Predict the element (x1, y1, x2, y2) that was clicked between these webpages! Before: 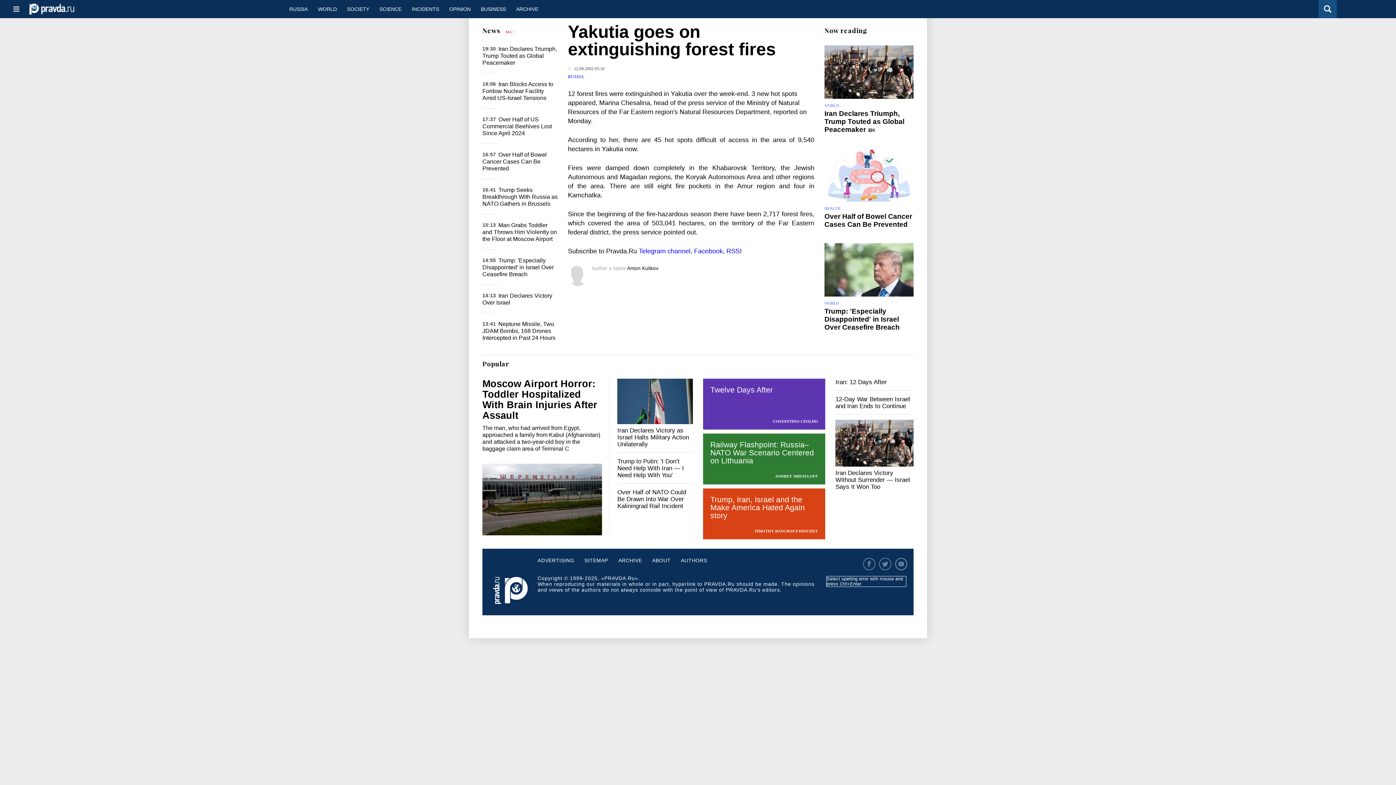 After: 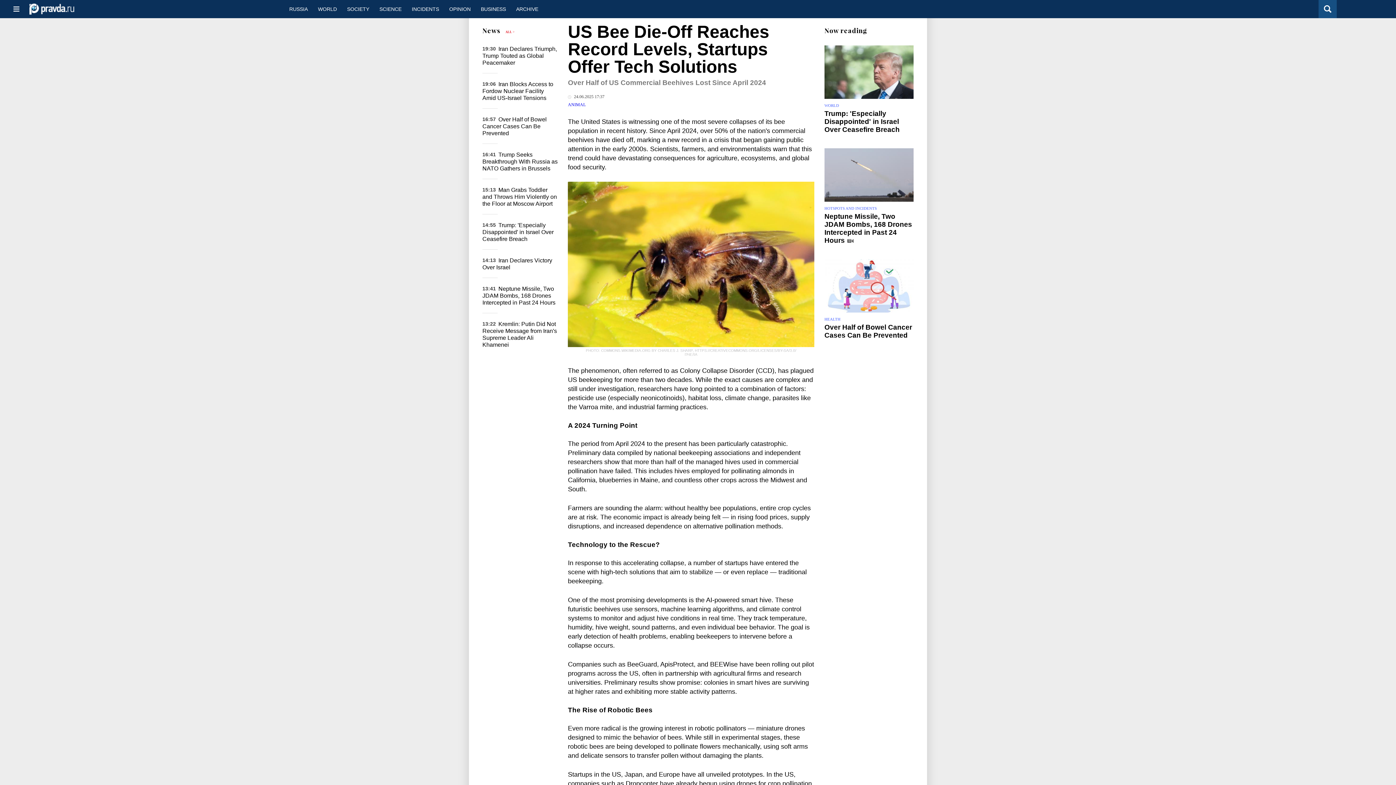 Action: label: Over Half of US Commercial Beehives Lost Since April 2024 bbox: (482, 116, 552, 136)